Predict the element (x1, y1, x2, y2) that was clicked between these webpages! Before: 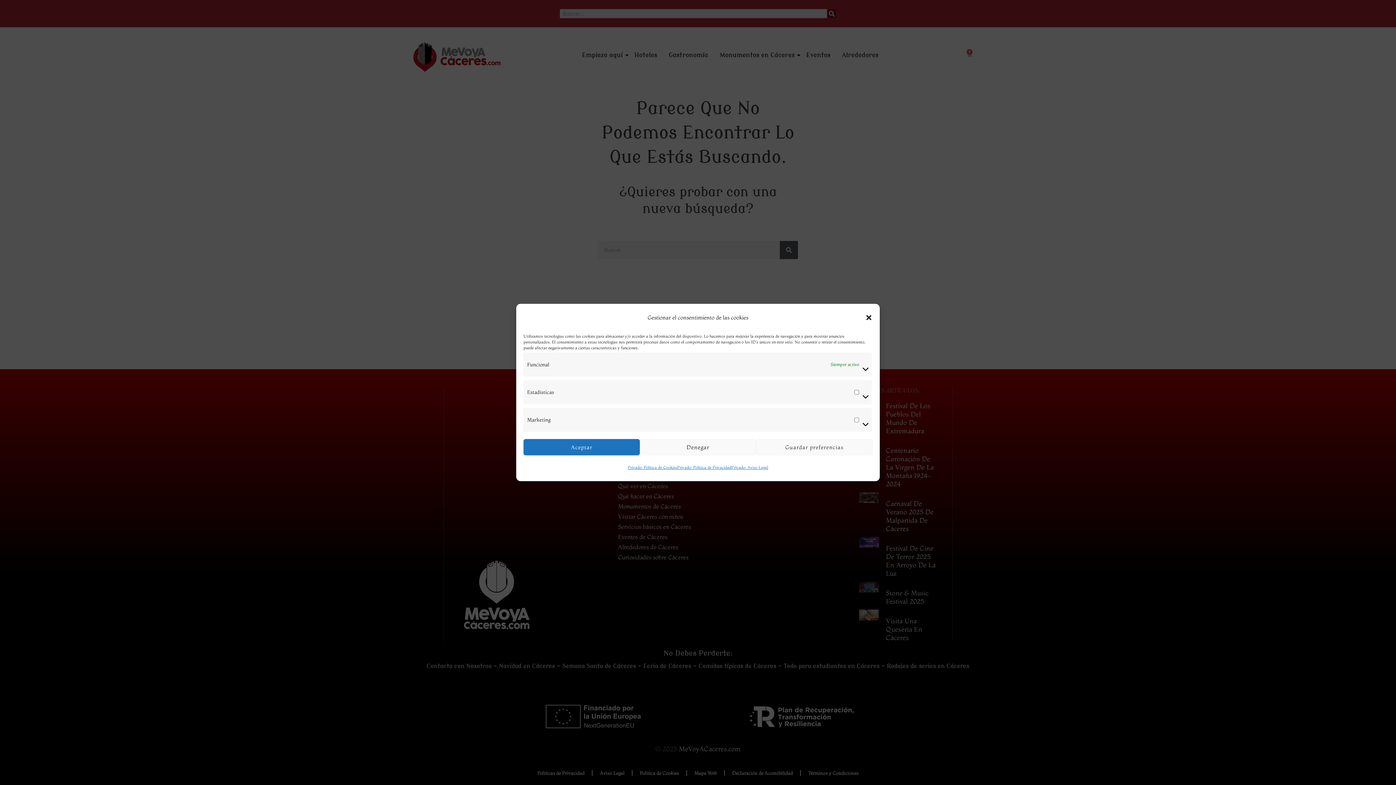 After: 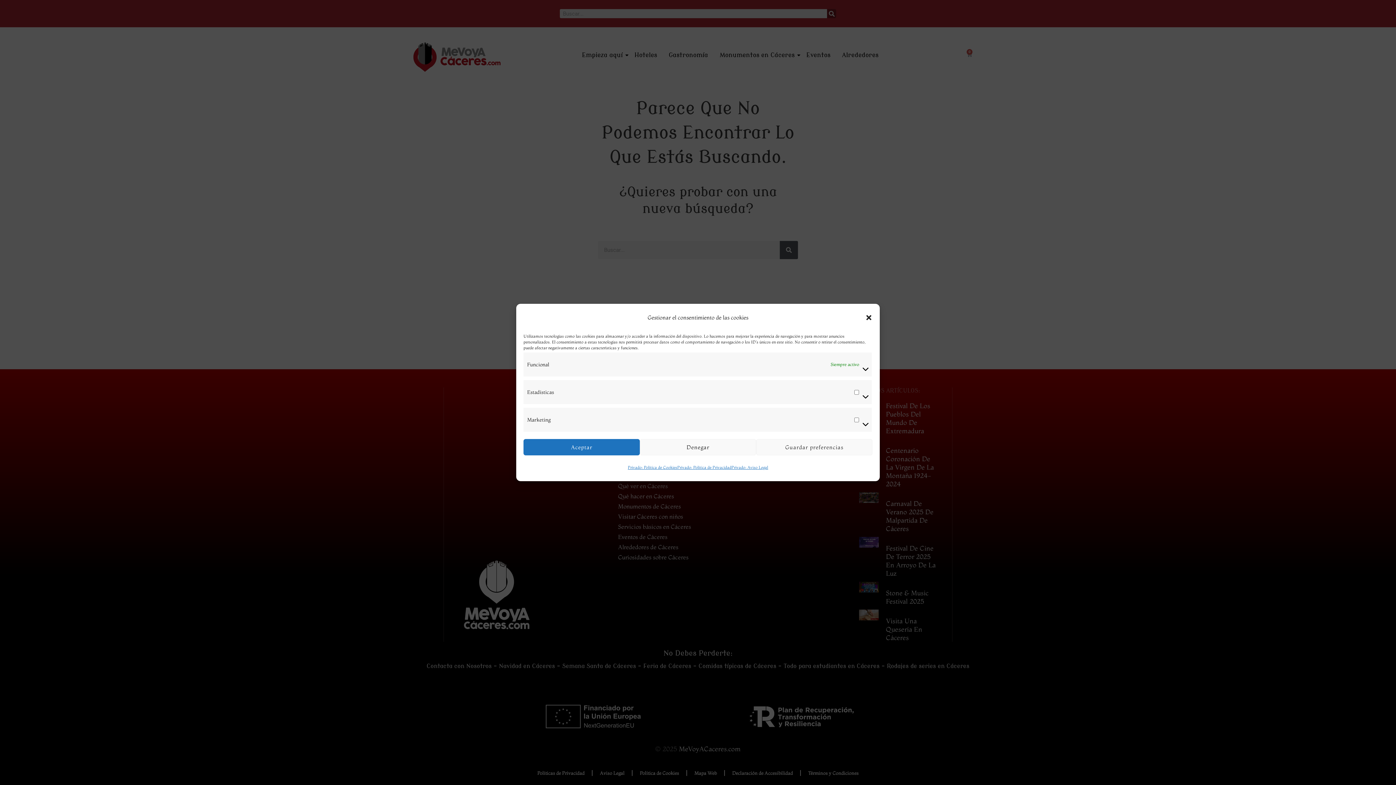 Action: bbox: (731, 459, 768, 476) label: Privado: Aviso Legal